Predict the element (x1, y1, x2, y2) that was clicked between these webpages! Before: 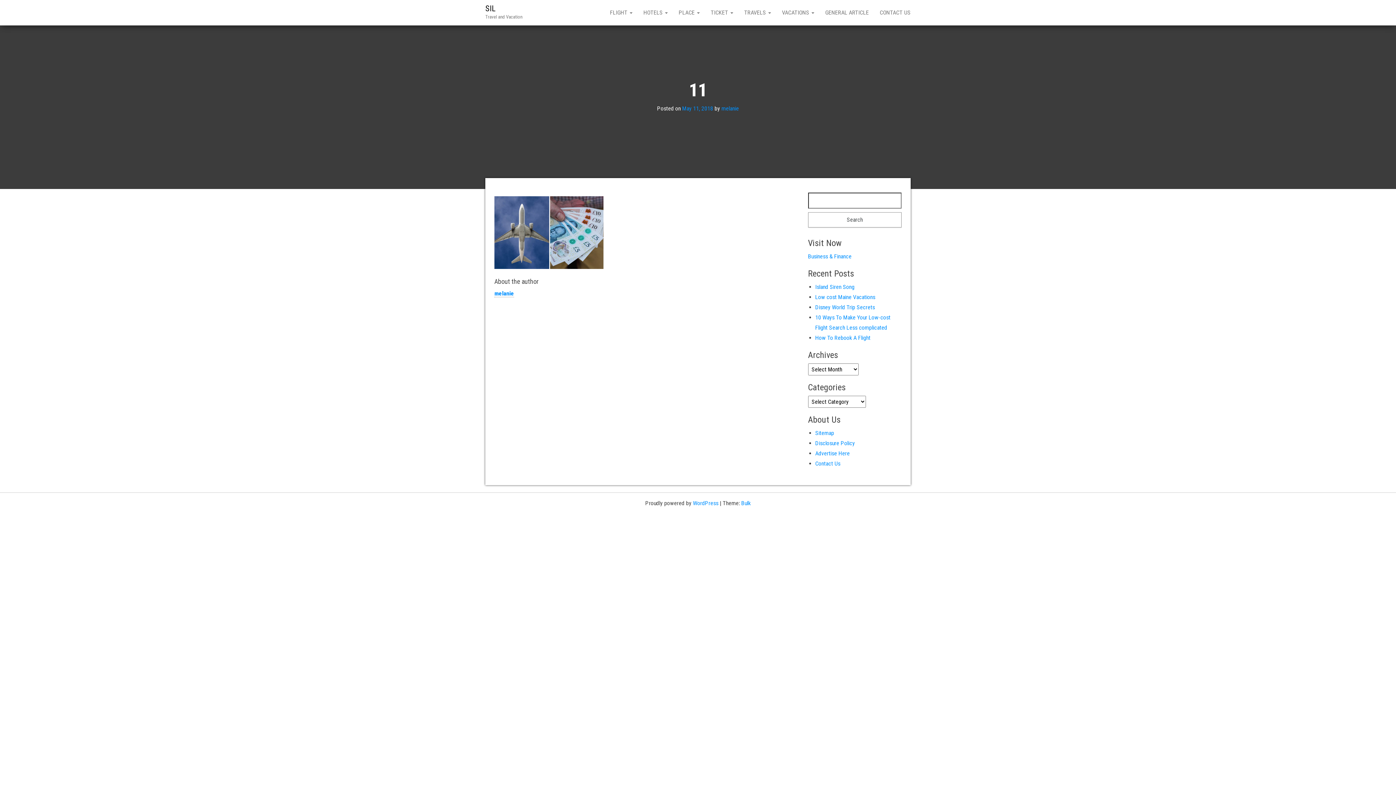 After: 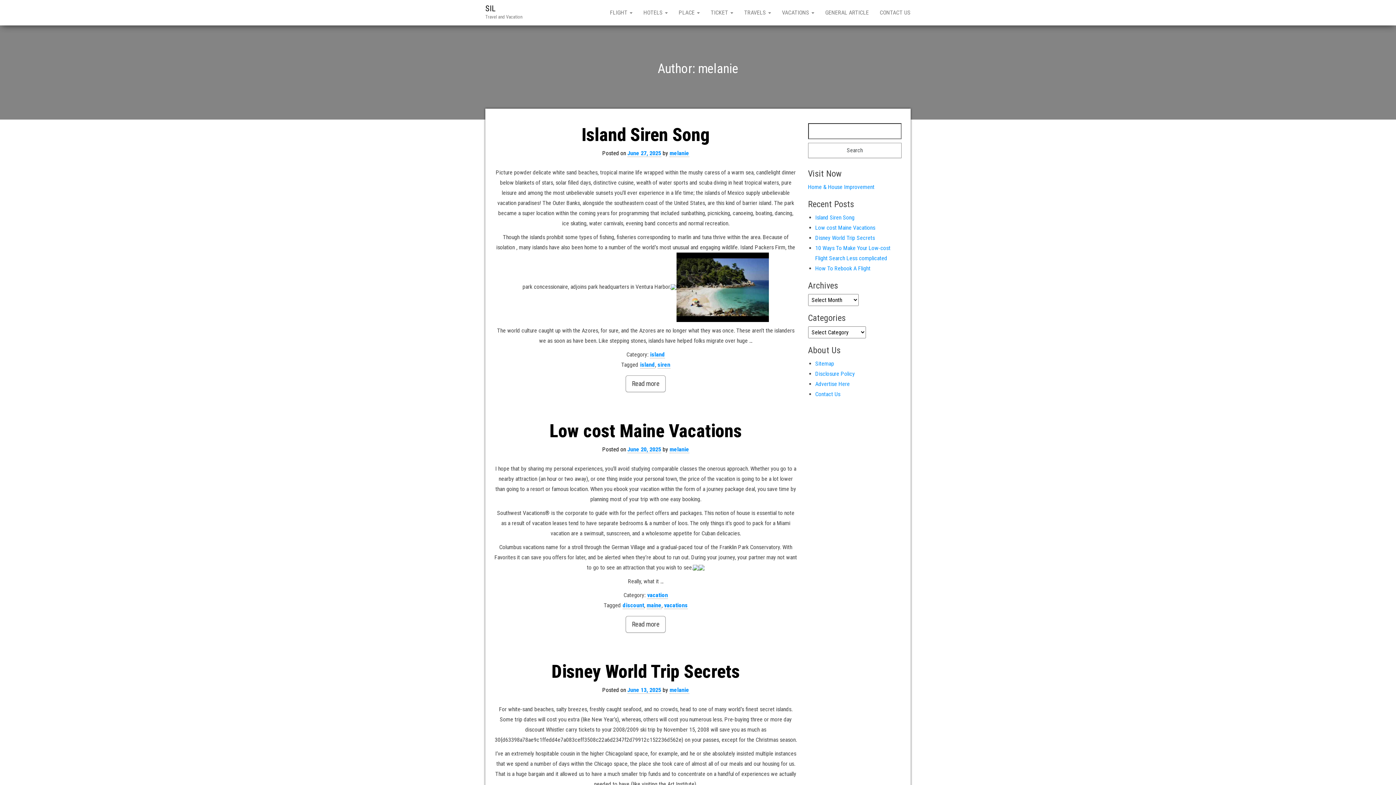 Action: bbox: (494, 290, 514, 297) label: melanie